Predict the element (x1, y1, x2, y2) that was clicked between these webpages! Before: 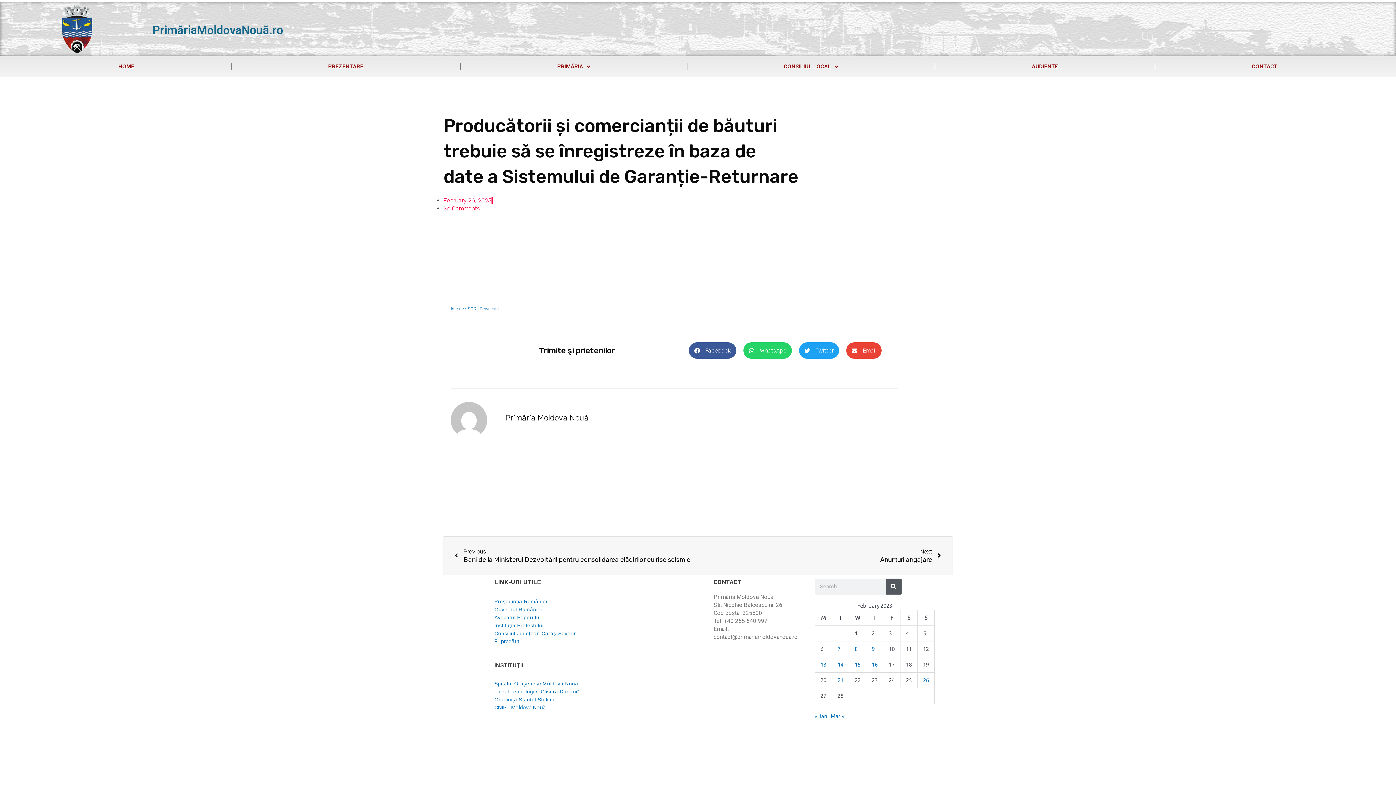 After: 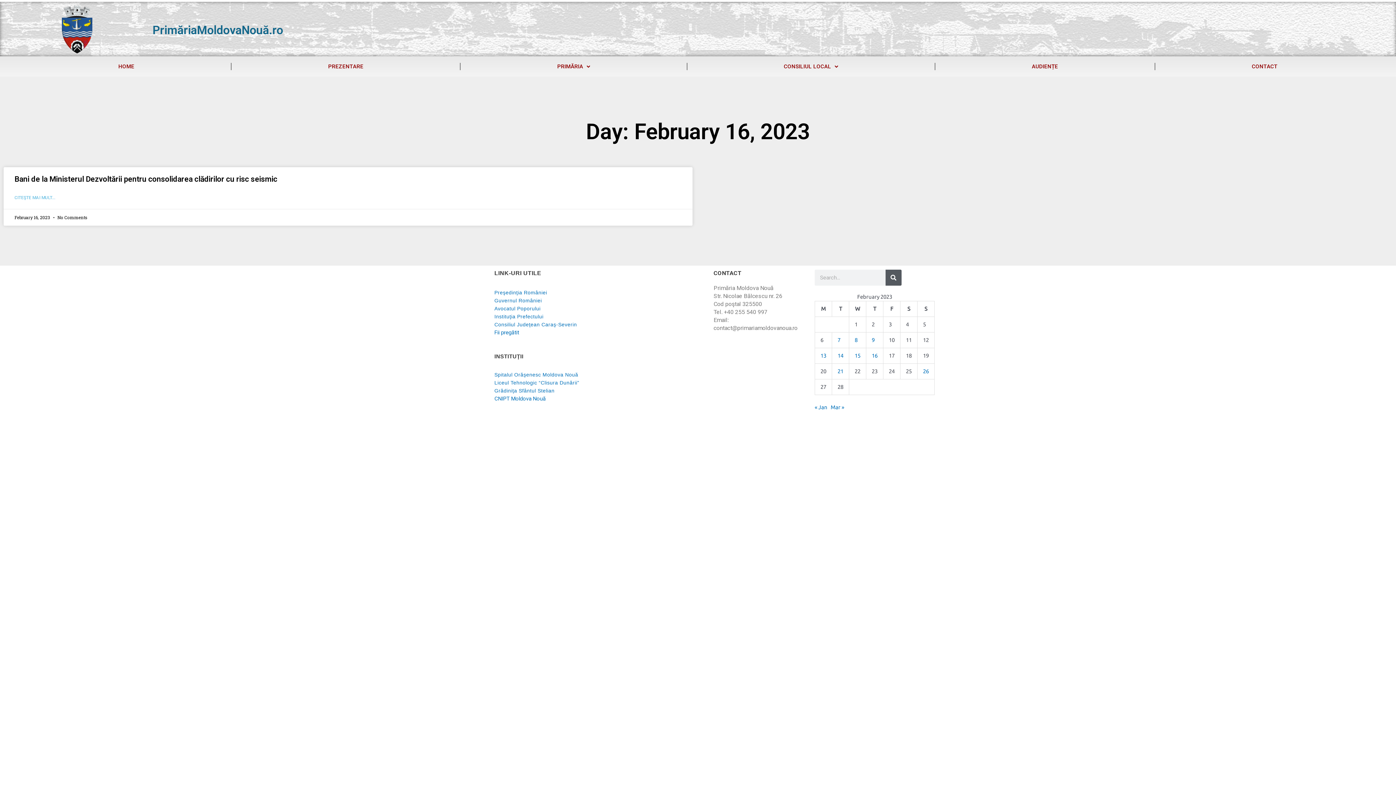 Action: label: Posts published on February 16, 2023 bbox: (871, 661, 877, 668)